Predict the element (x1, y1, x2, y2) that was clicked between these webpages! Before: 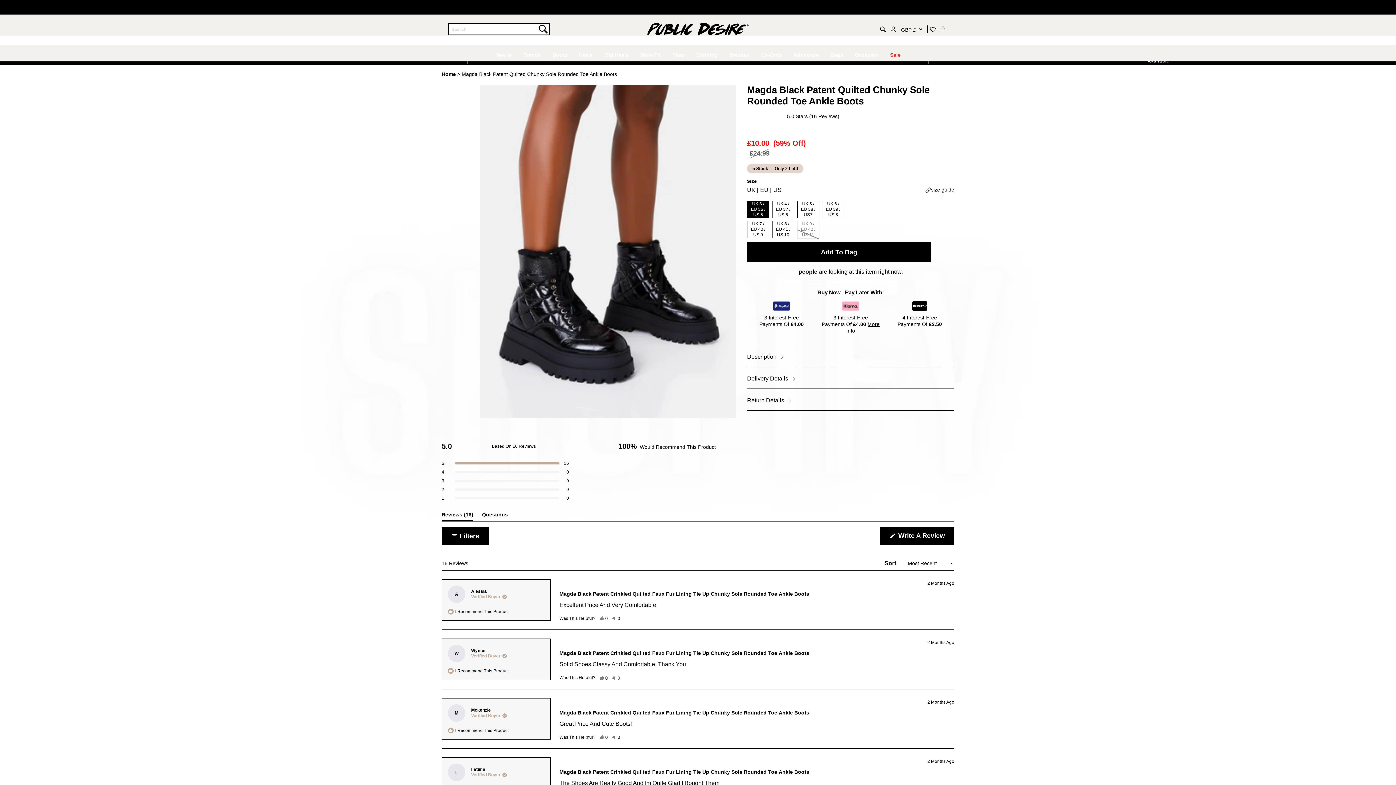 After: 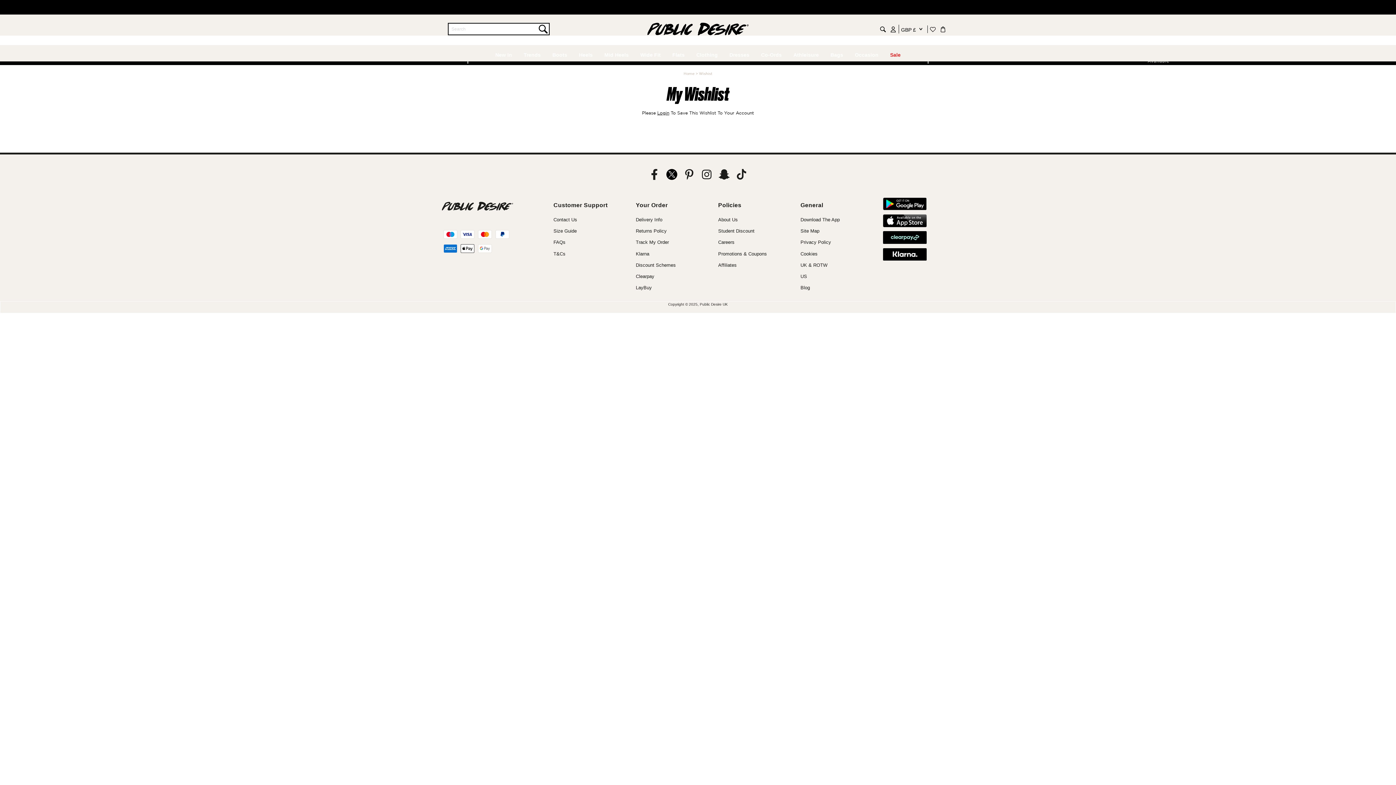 Action: bbox: (930, 25, 935, 32)